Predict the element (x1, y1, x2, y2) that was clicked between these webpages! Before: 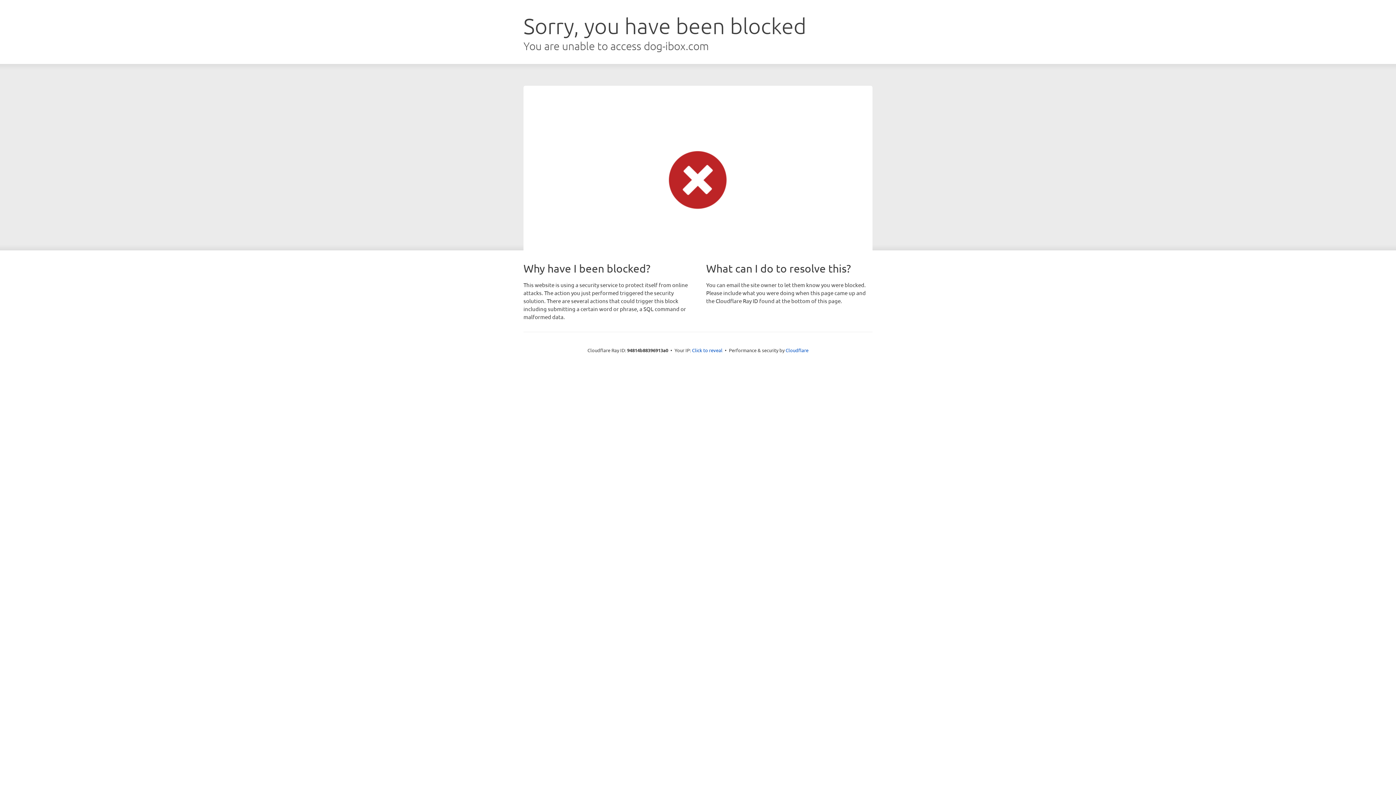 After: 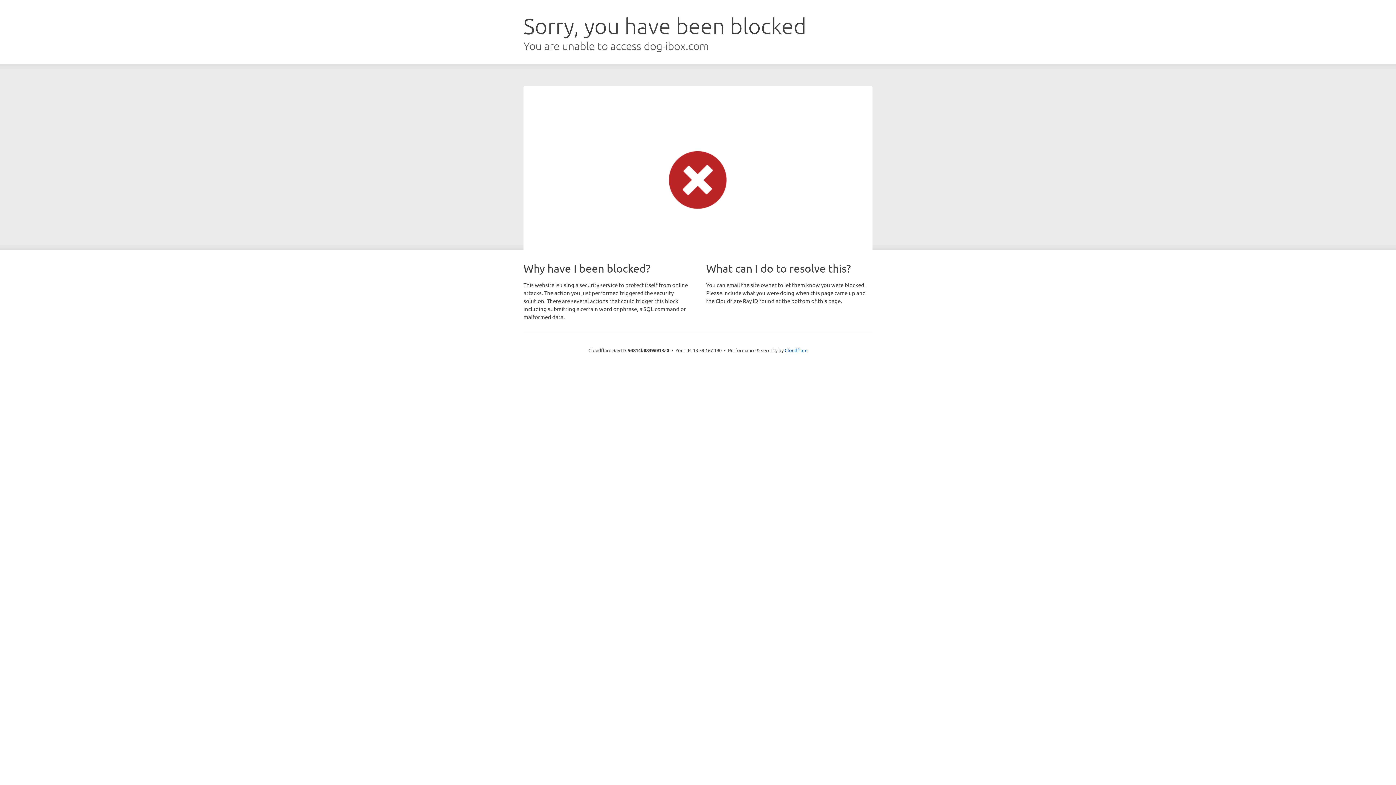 Action: bbox: (692, 346, 722, 353) label: Click to reveal